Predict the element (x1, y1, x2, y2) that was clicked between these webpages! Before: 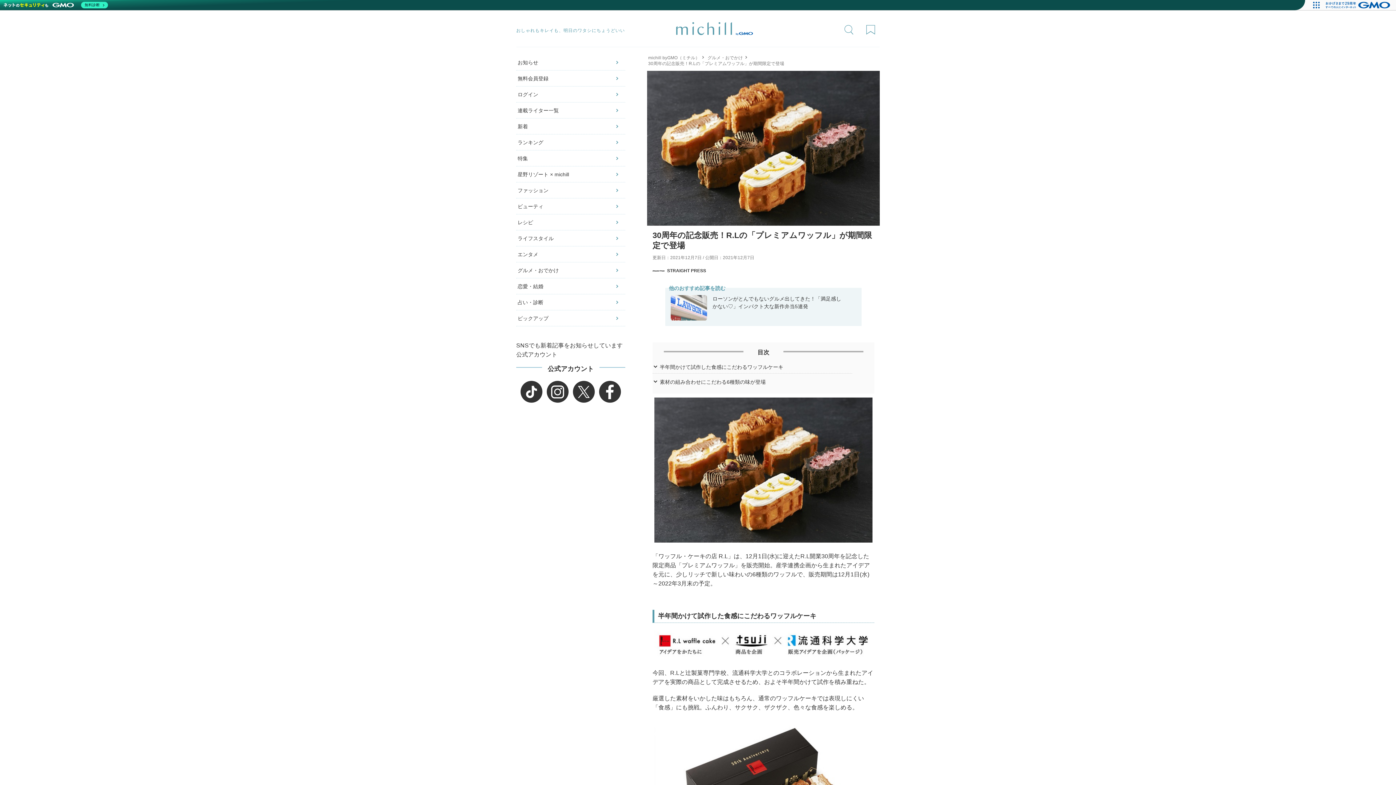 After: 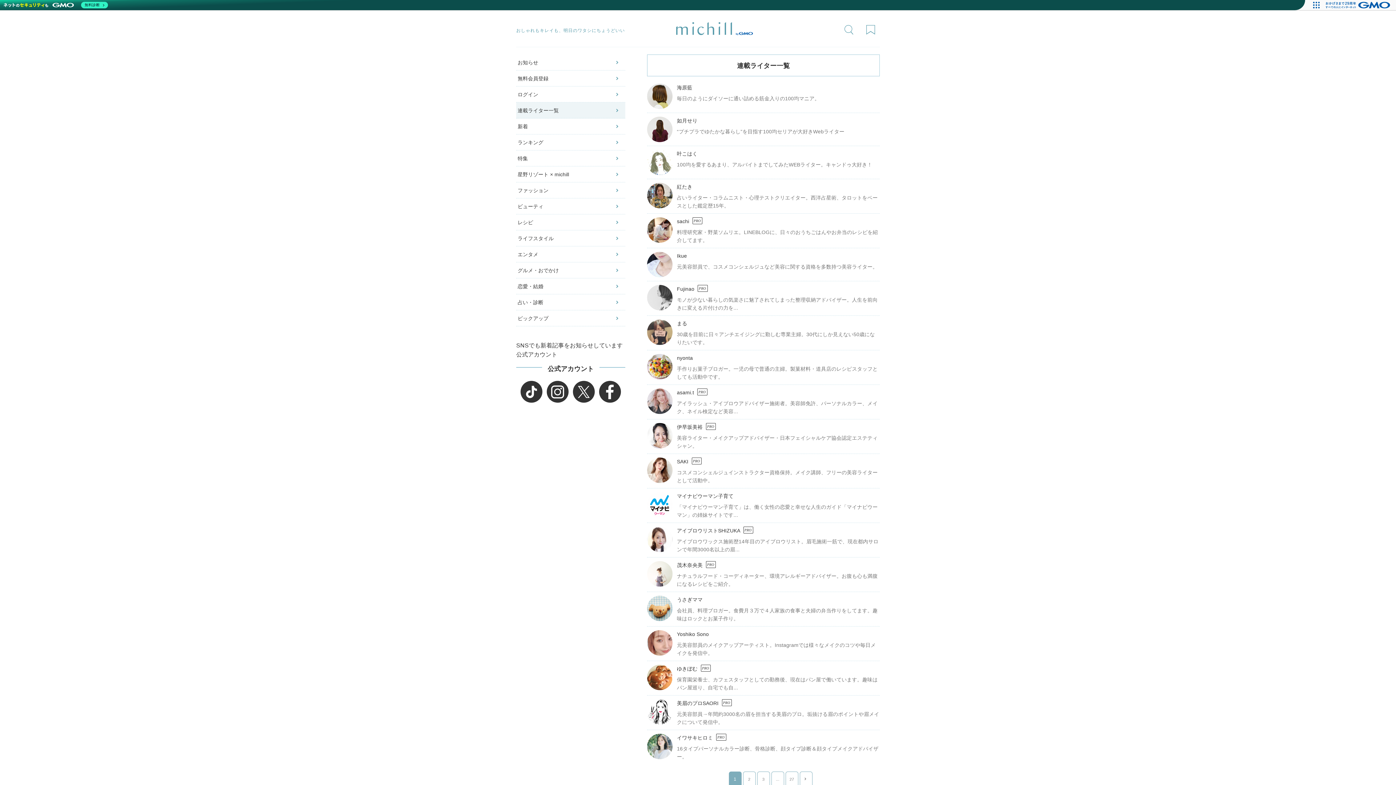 Action: label: 連載ライター一覧 bbox: (516, 102, 625, 118)